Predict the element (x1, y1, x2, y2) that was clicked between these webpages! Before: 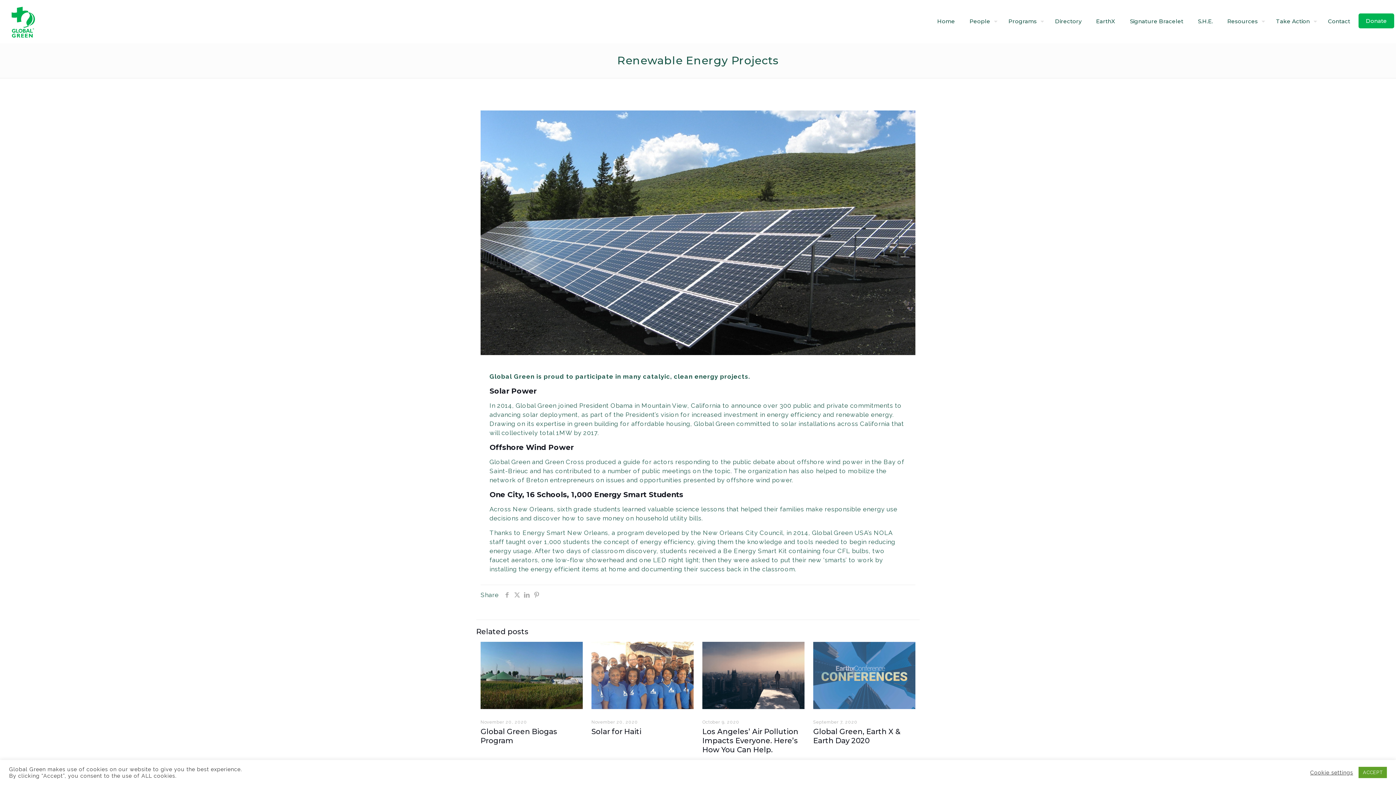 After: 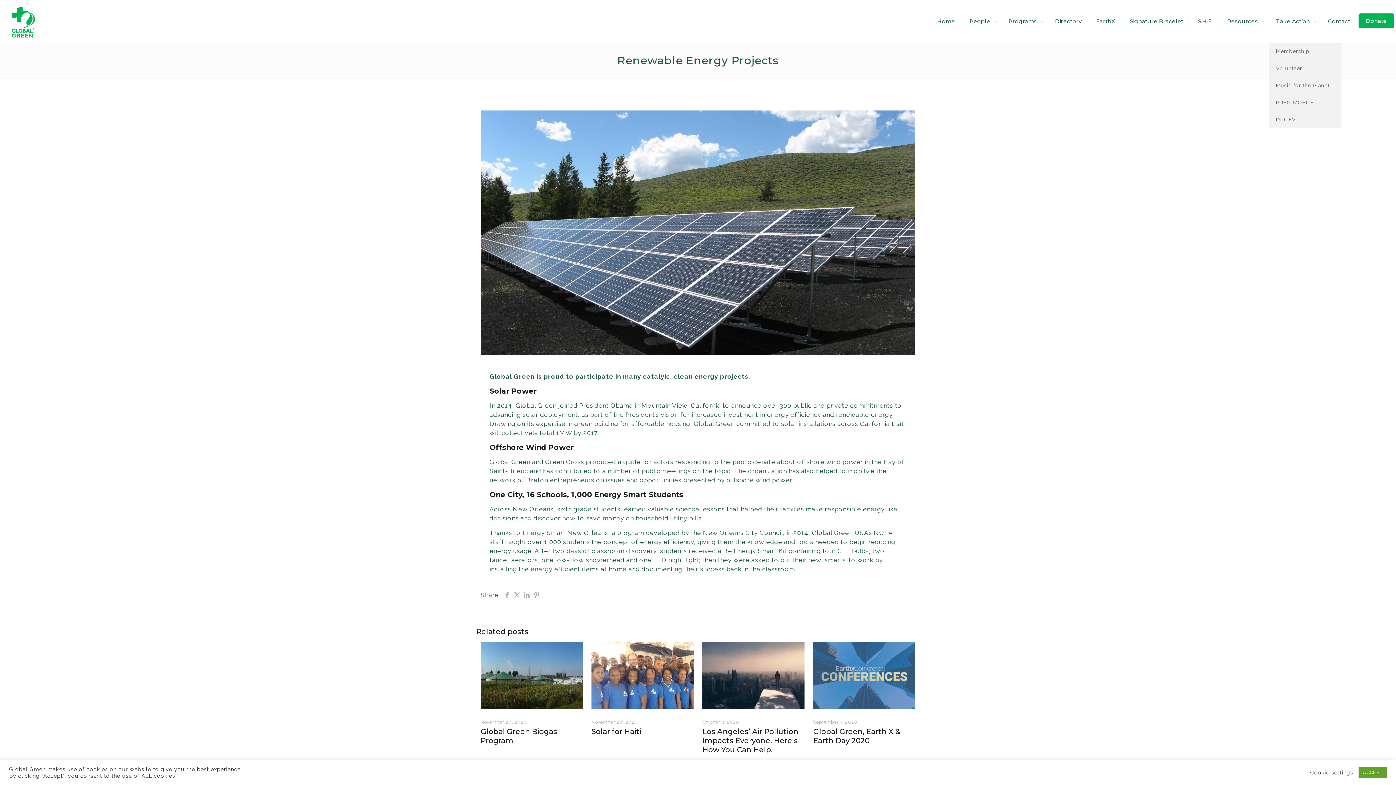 Action: label: Take Action bbox: (1269, 0, 1321, 42)